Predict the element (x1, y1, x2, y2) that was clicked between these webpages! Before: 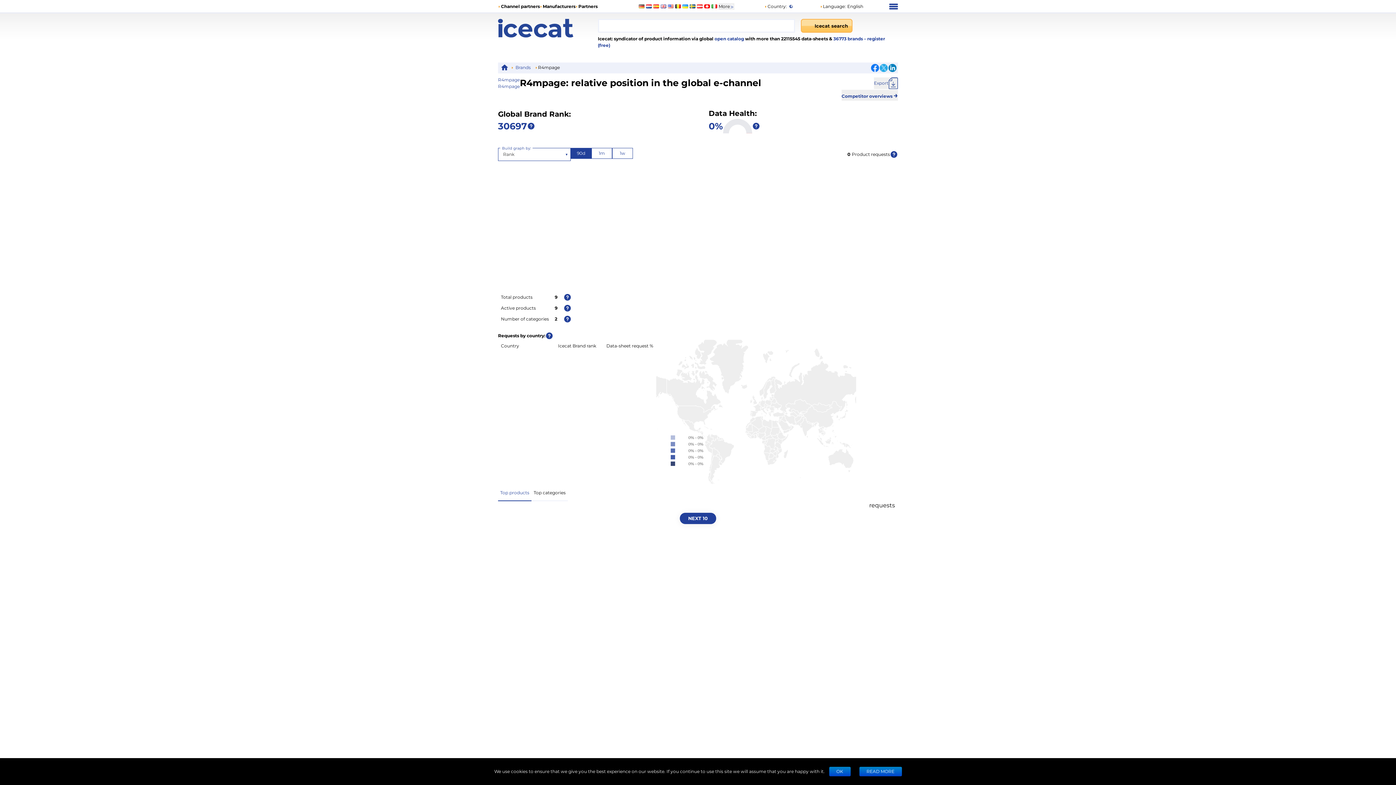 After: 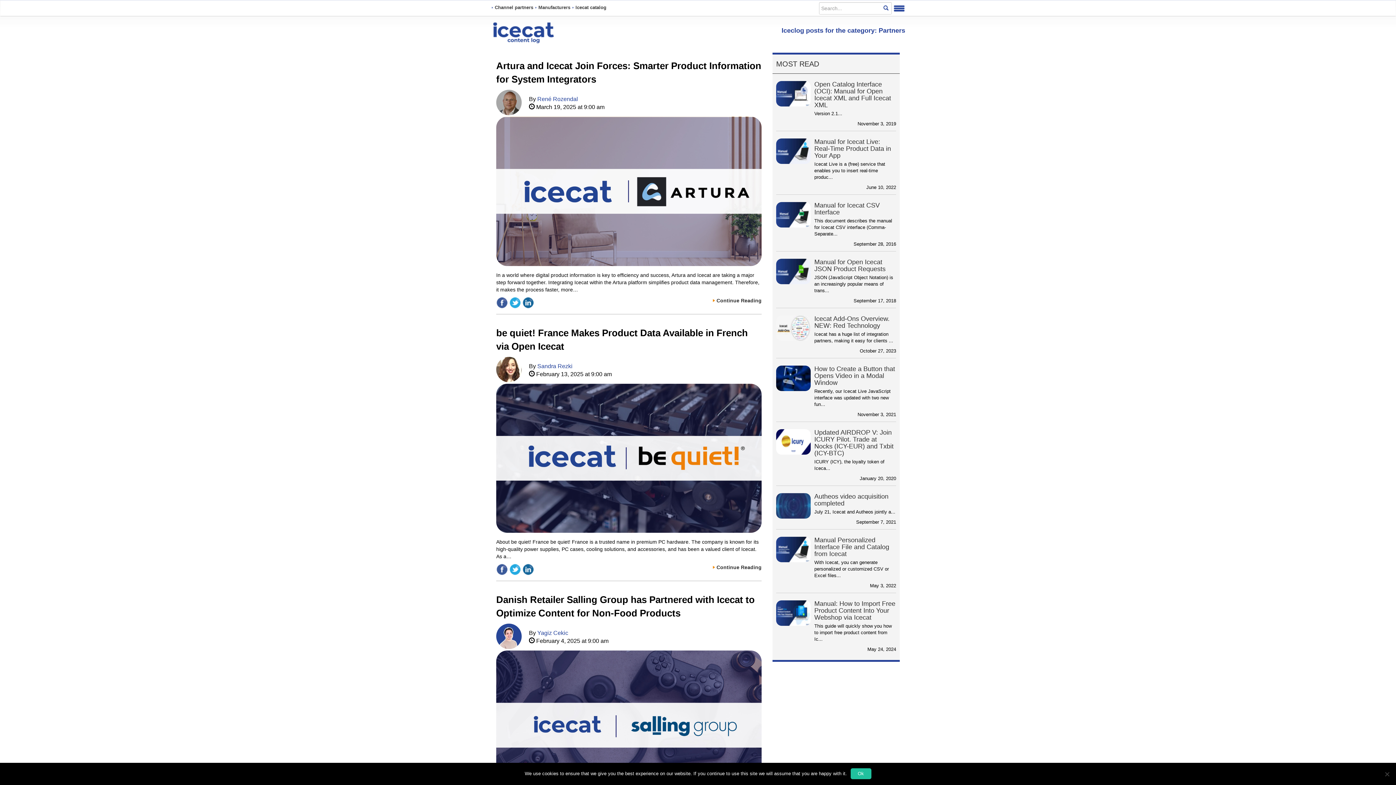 Action: bbox: (578, 3, 597, 9) label: Partners